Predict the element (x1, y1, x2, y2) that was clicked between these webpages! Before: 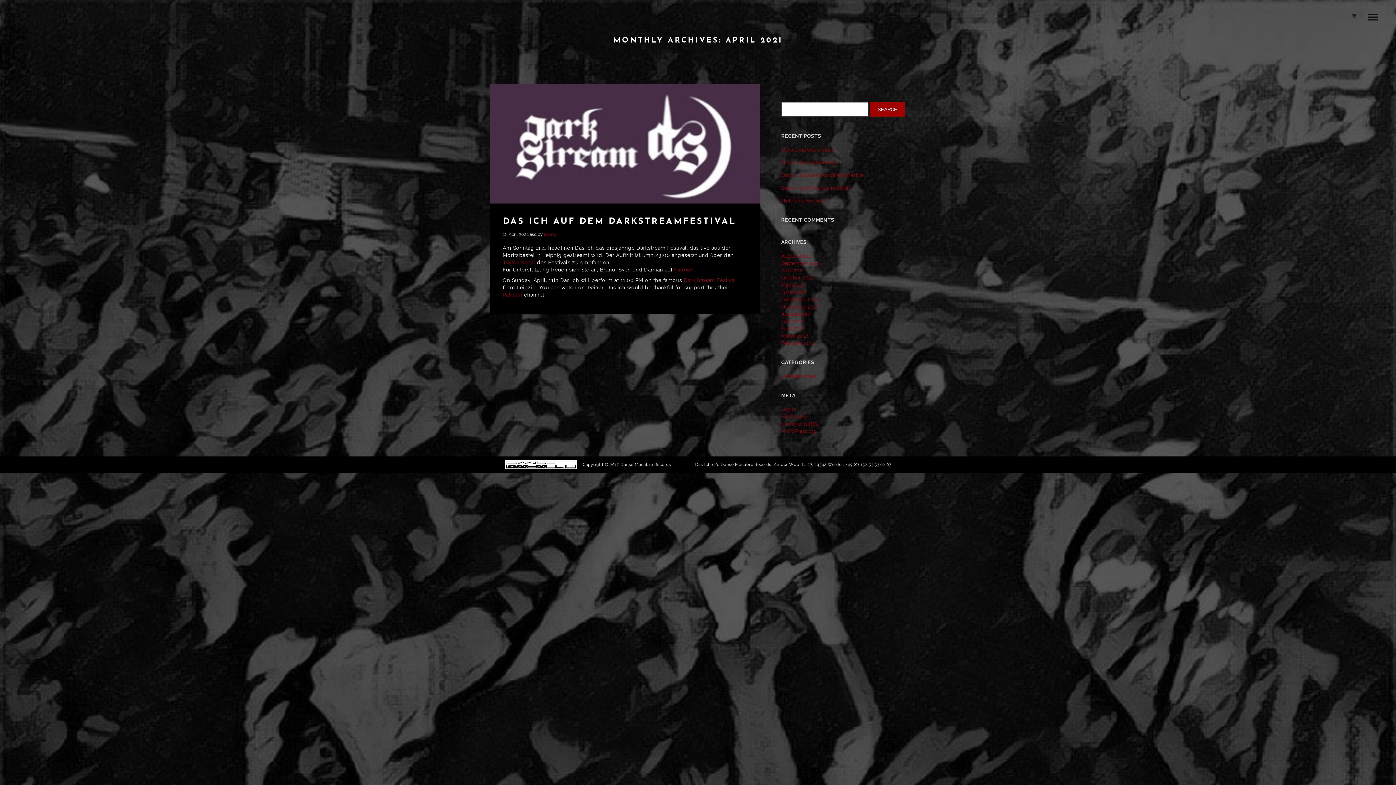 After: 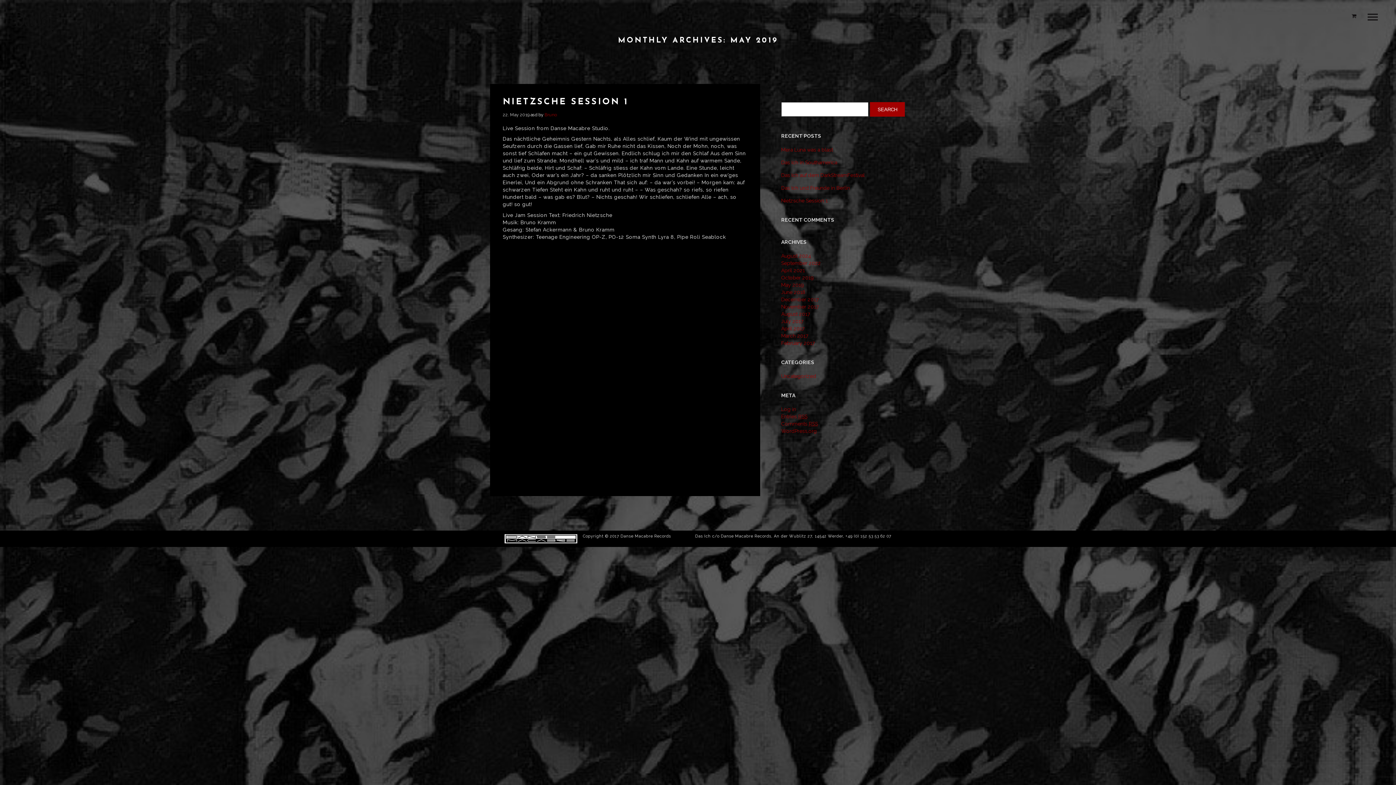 Action: label: May 2019 bbox: (781, 282, 803, 288)